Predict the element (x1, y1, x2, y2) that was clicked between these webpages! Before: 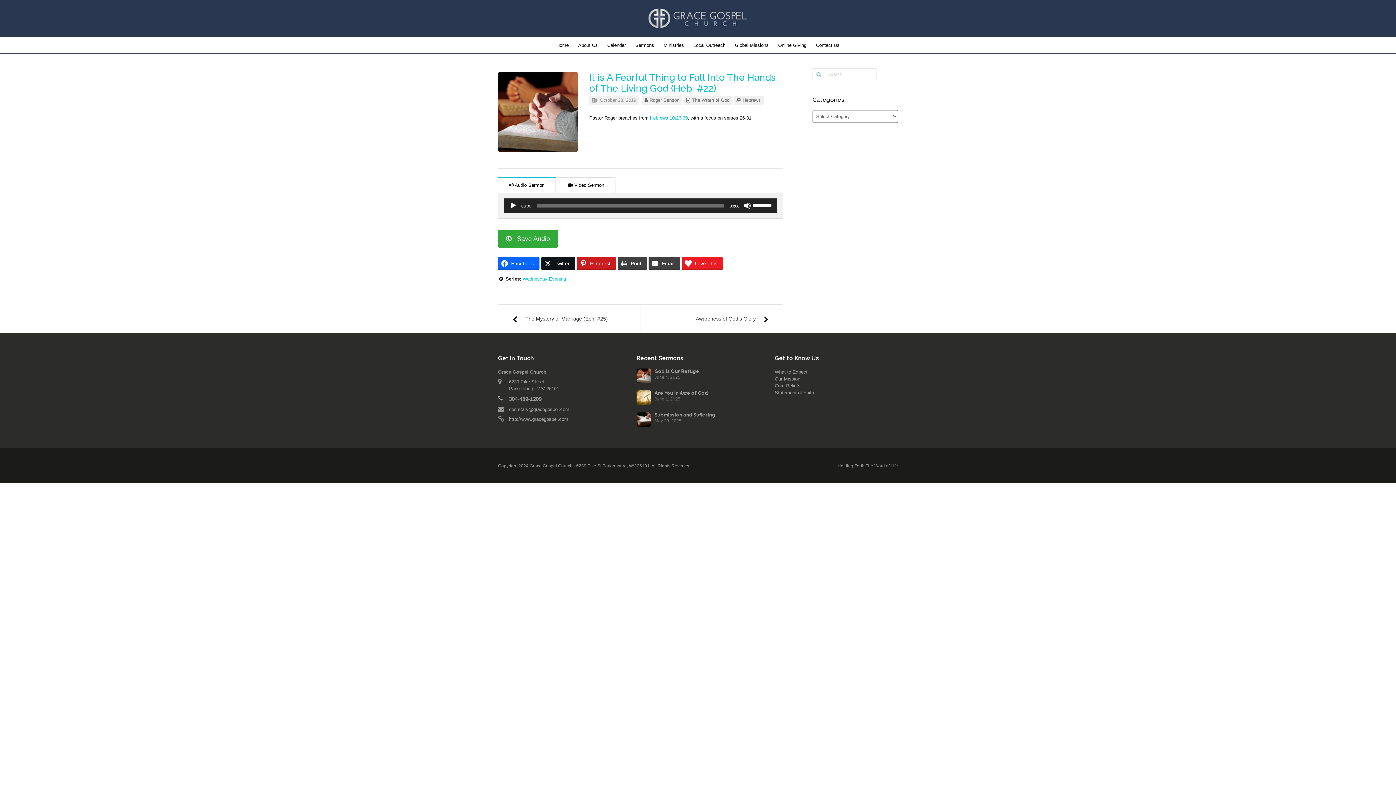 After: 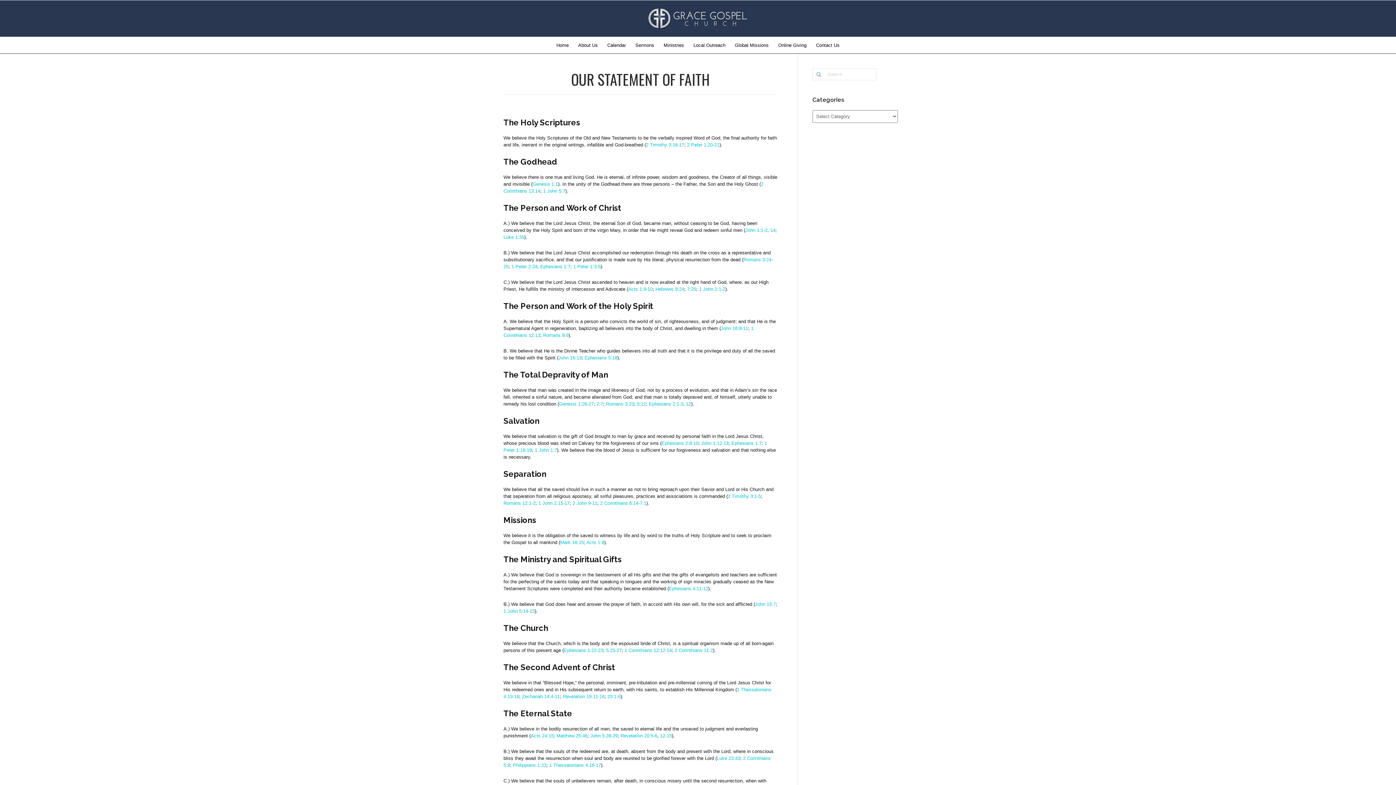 Action: bbox: (774, 390, 814, 395) label: Statement of Faith